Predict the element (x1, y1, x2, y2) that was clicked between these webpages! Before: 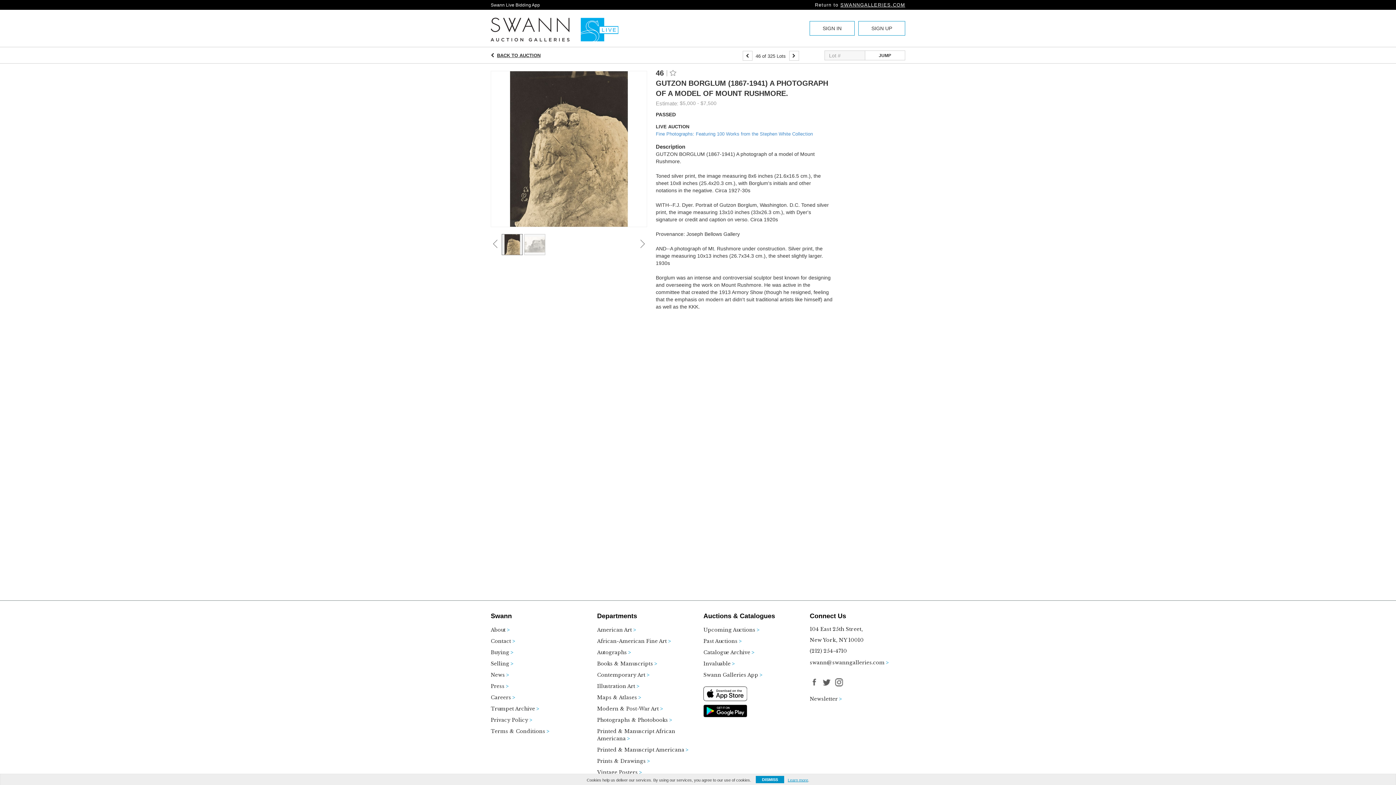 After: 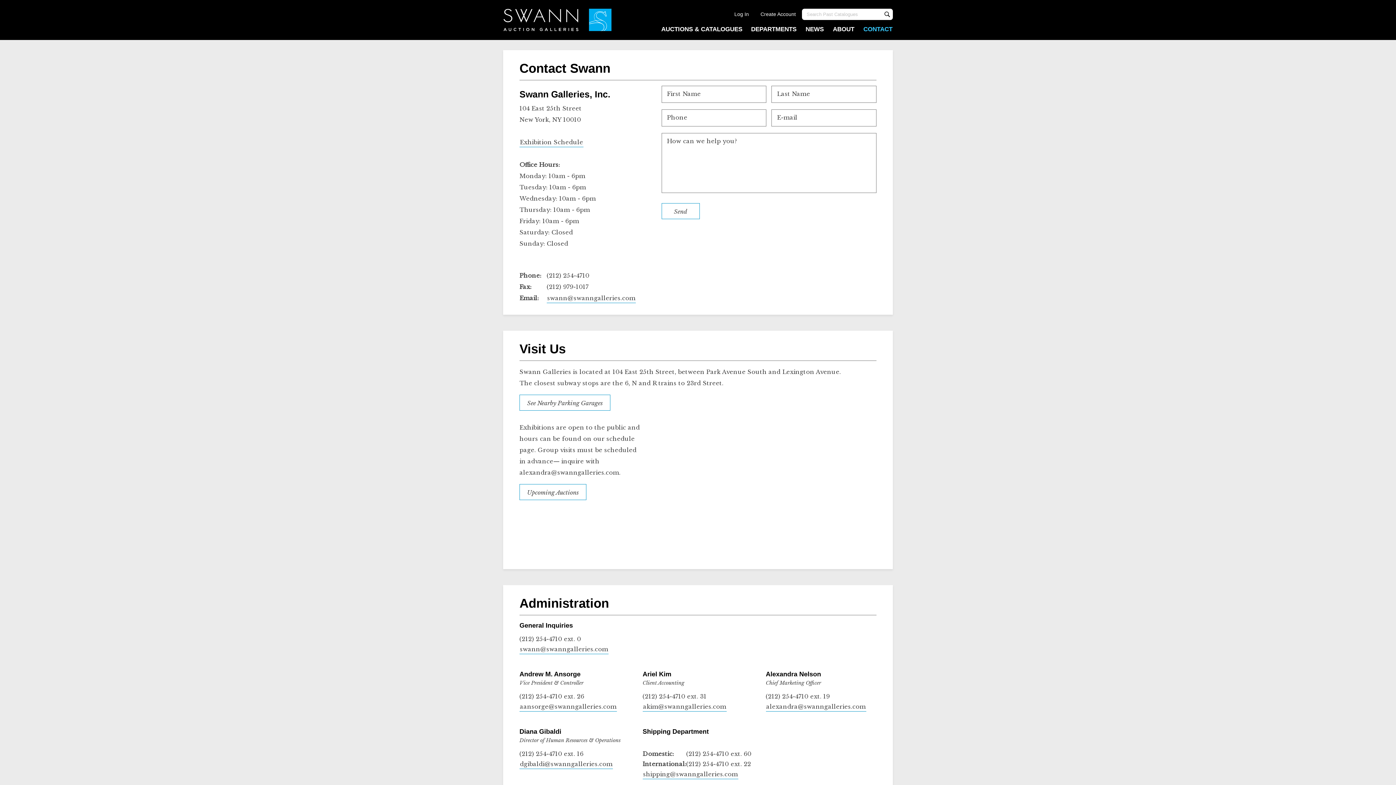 Action: label: Contact bbox: (490, 638, 549, 649)